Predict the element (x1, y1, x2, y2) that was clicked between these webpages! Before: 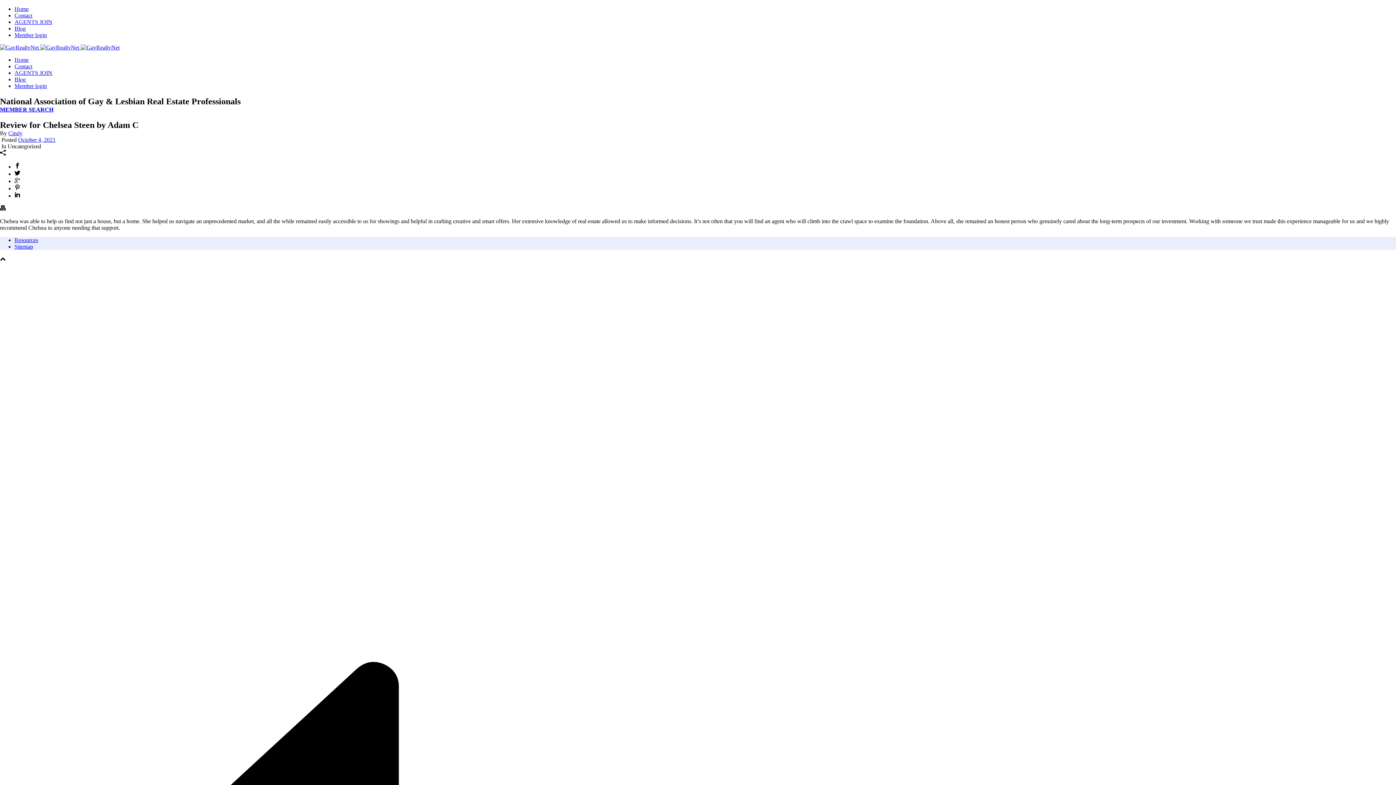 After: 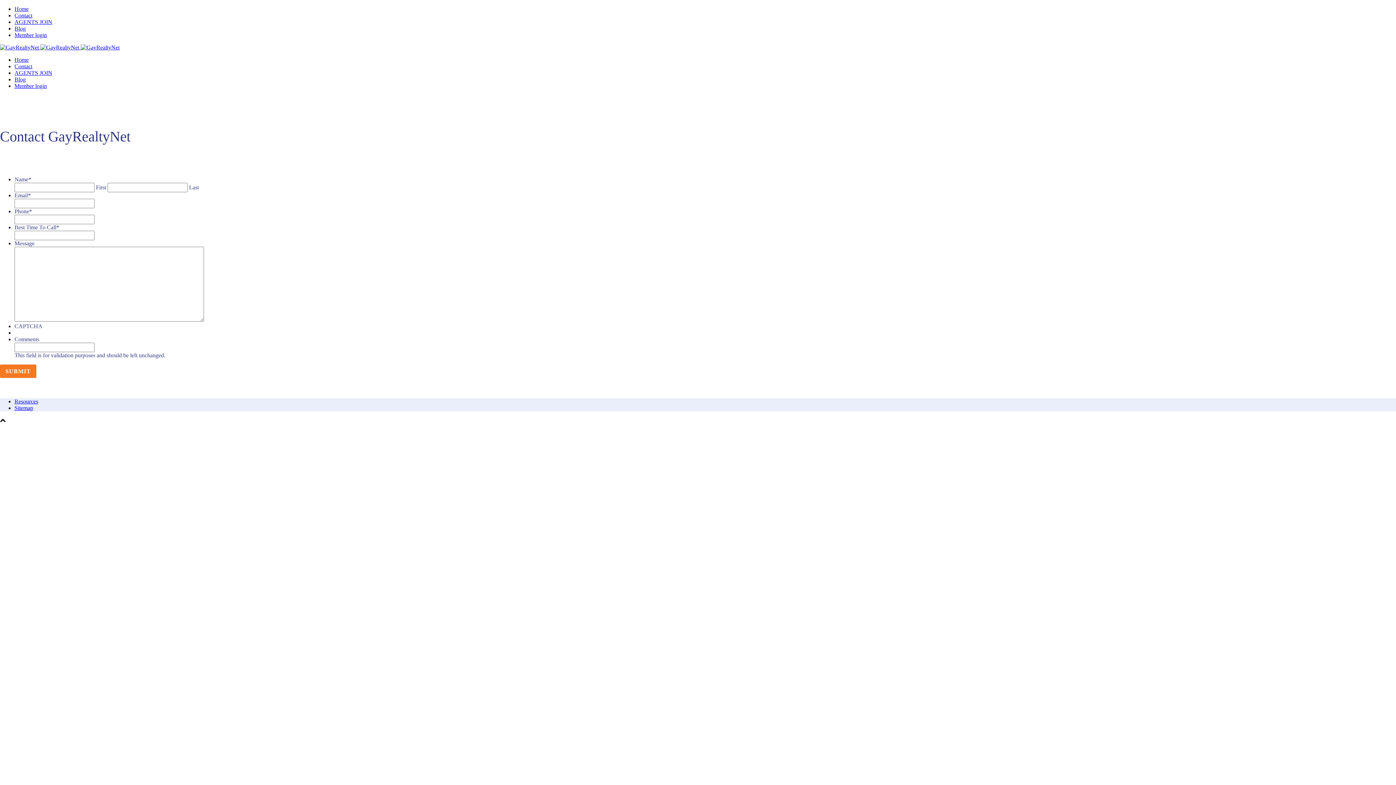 Action: label: Contact bbox: (14, 12, 32, 18)